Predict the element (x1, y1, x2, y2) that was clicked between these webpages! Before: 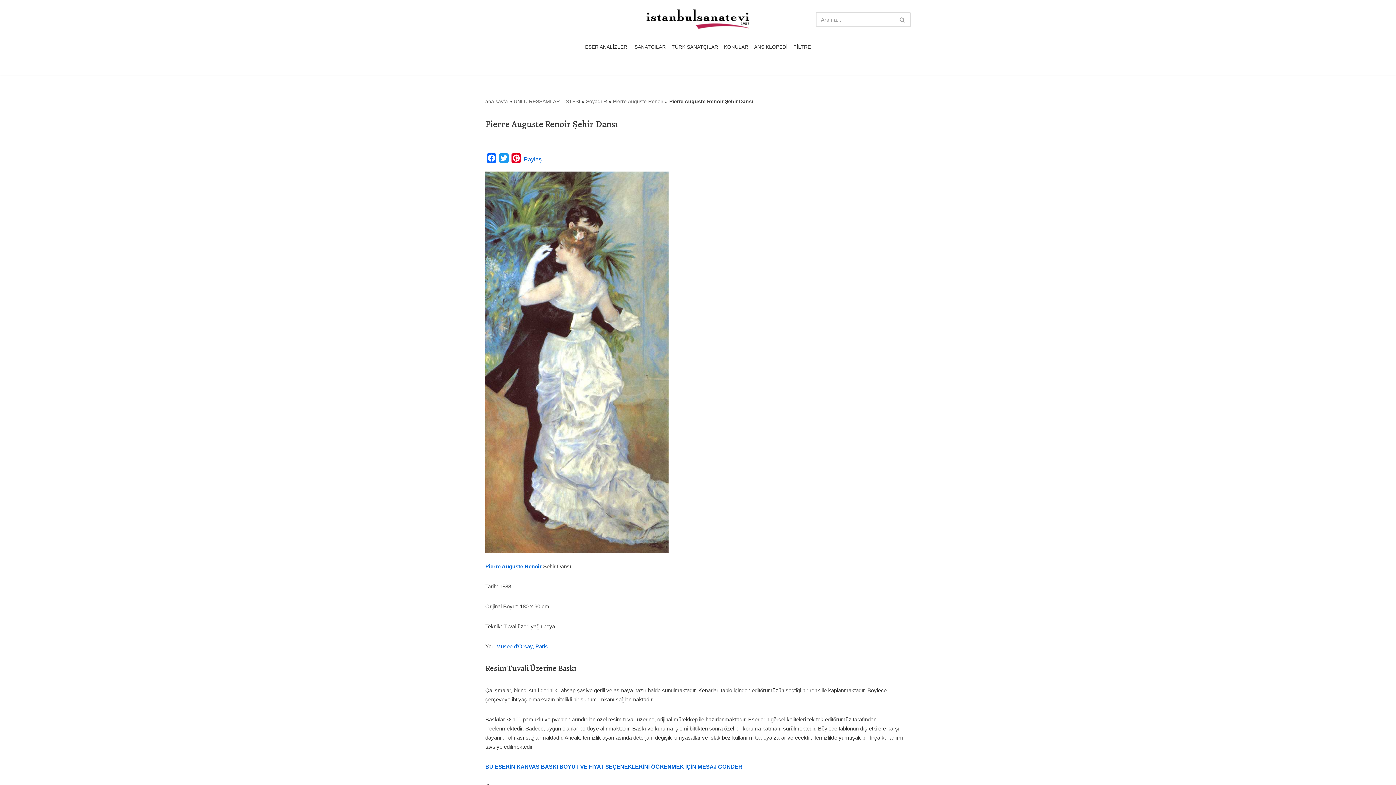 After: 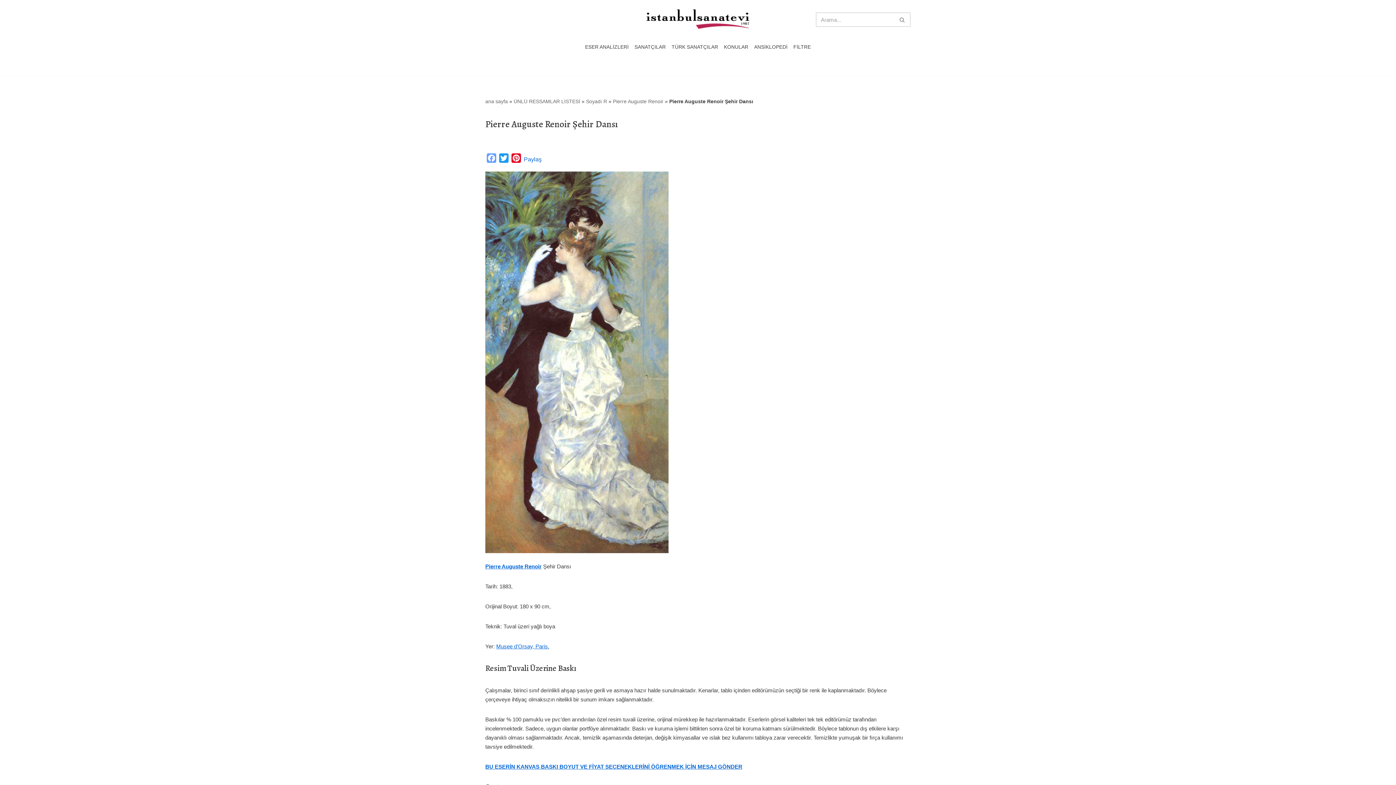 Action: bbox: (485, 153, 497, 165) label: Facebook